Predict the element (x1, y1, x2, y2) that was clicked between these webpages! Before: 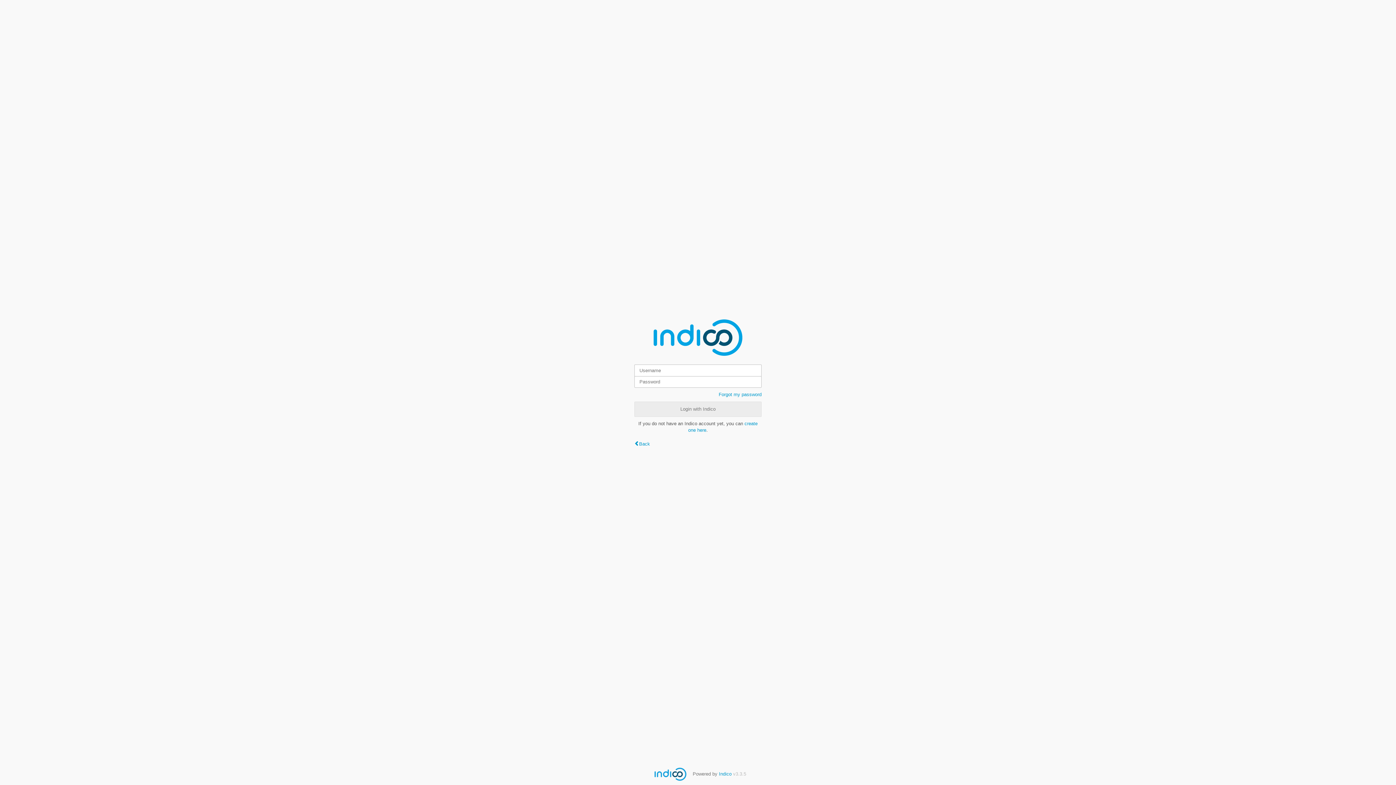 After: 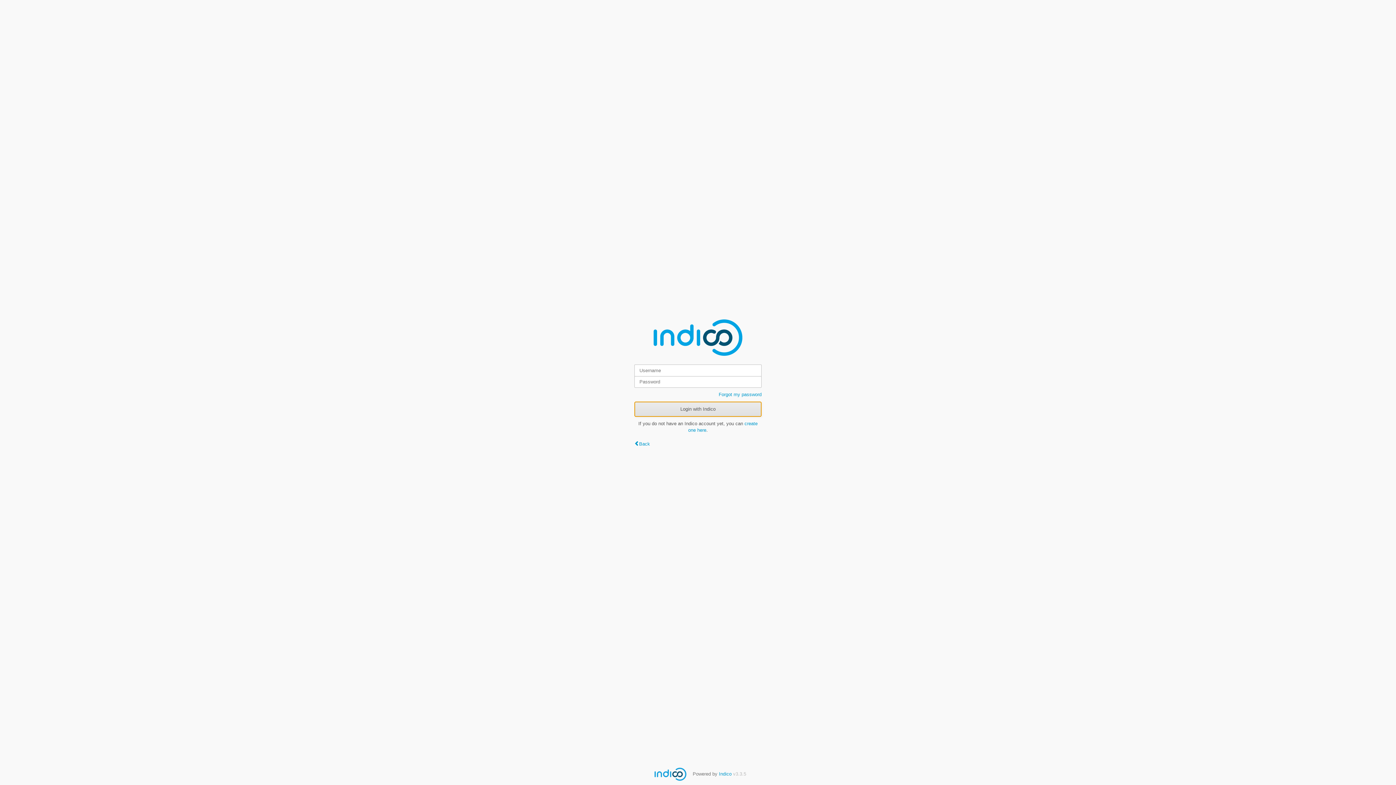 Action: label: Login with Indico bbox: (634, 401, 761, 416)